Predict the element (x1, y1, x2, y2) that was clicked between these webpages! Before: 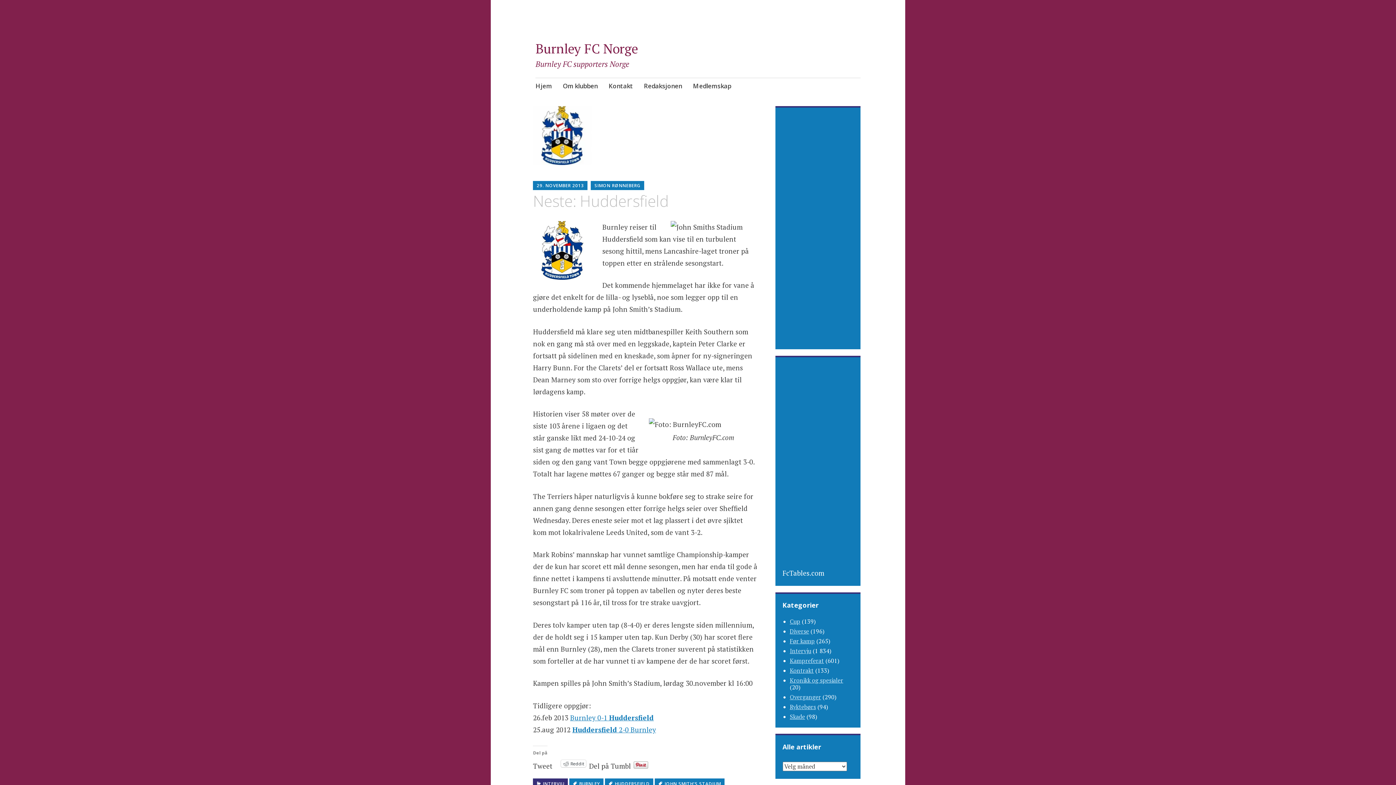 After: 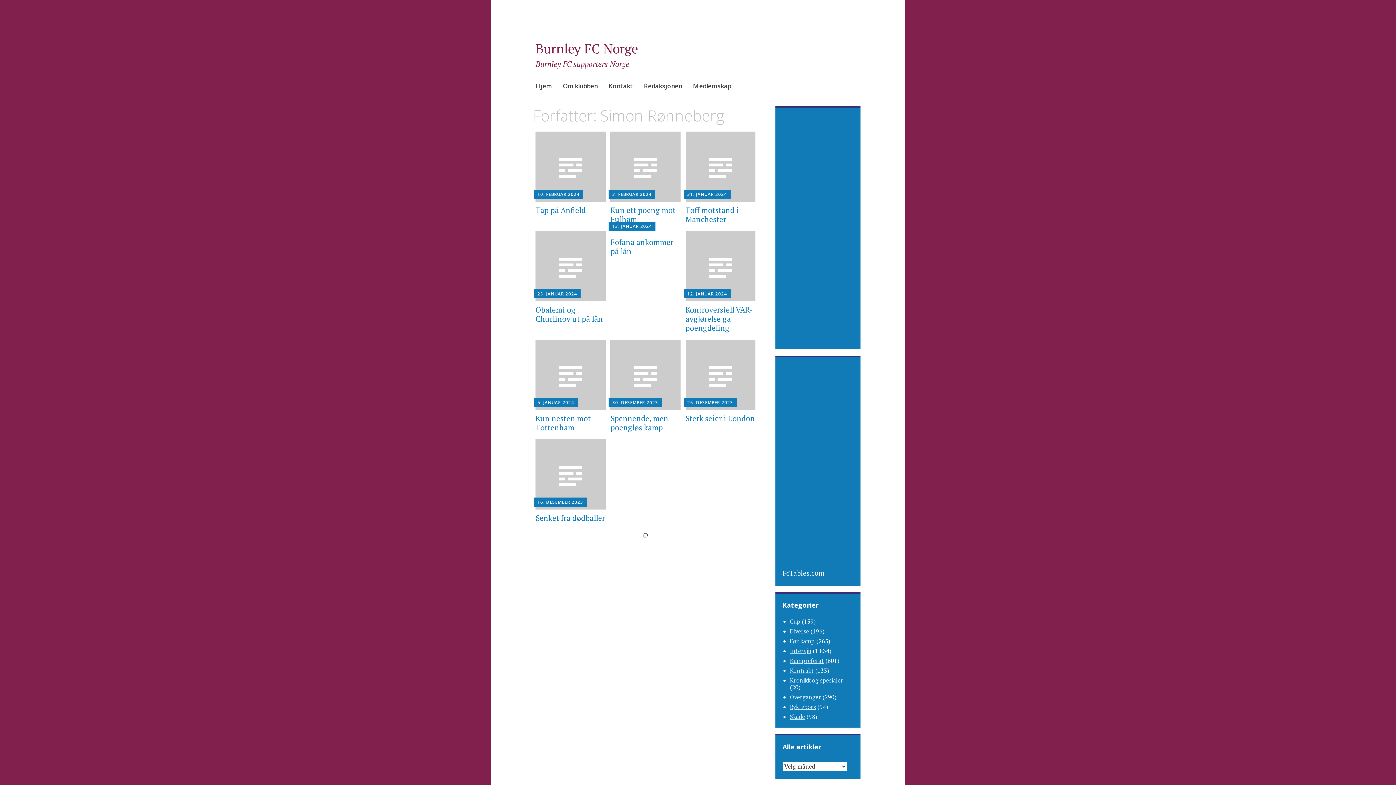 Action: bbox: (594, 182, 640, 188) label: SIMON RØNNEBERG